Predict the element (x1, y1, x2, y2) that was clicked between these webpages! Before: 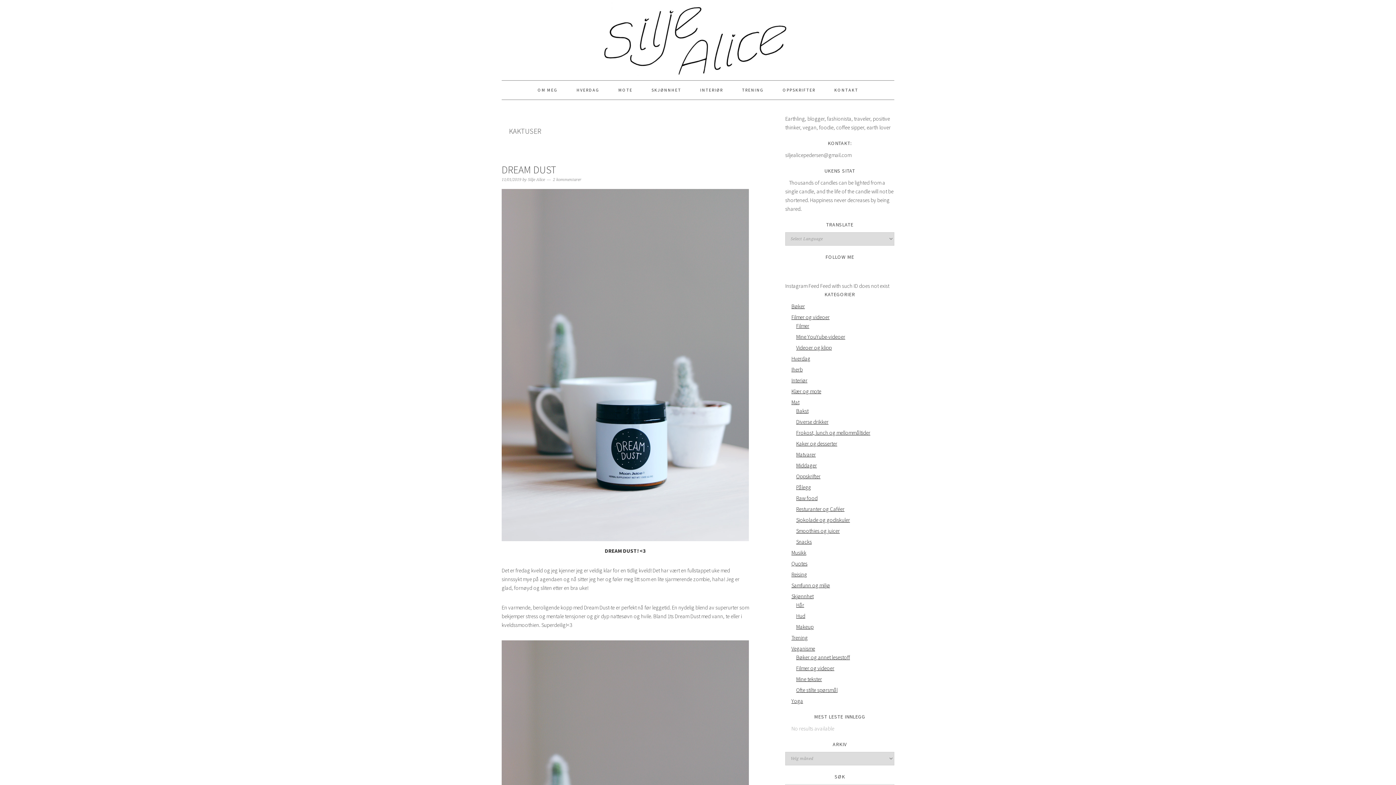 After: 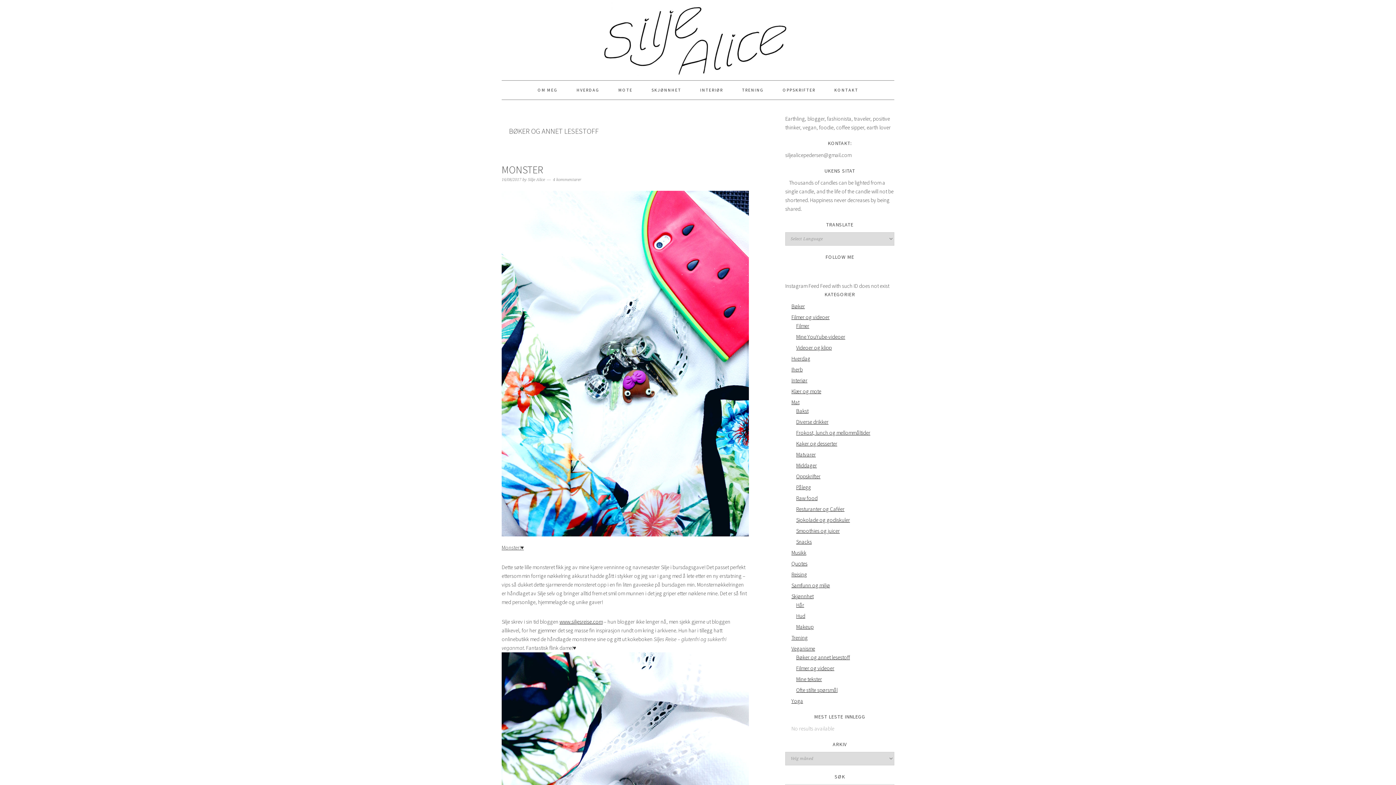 Action: bbox: (796, 654, 850, 661) label: Bøker og annet lesestoff